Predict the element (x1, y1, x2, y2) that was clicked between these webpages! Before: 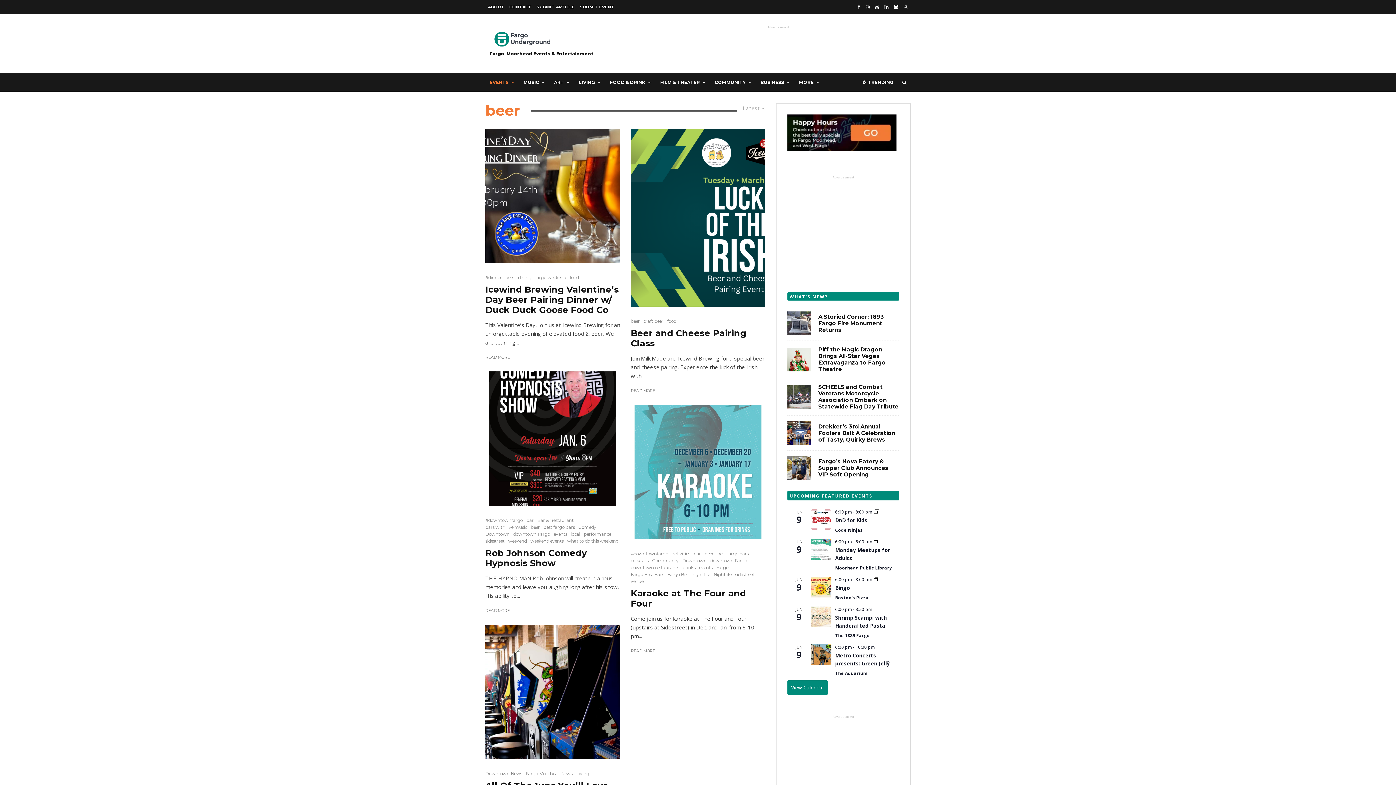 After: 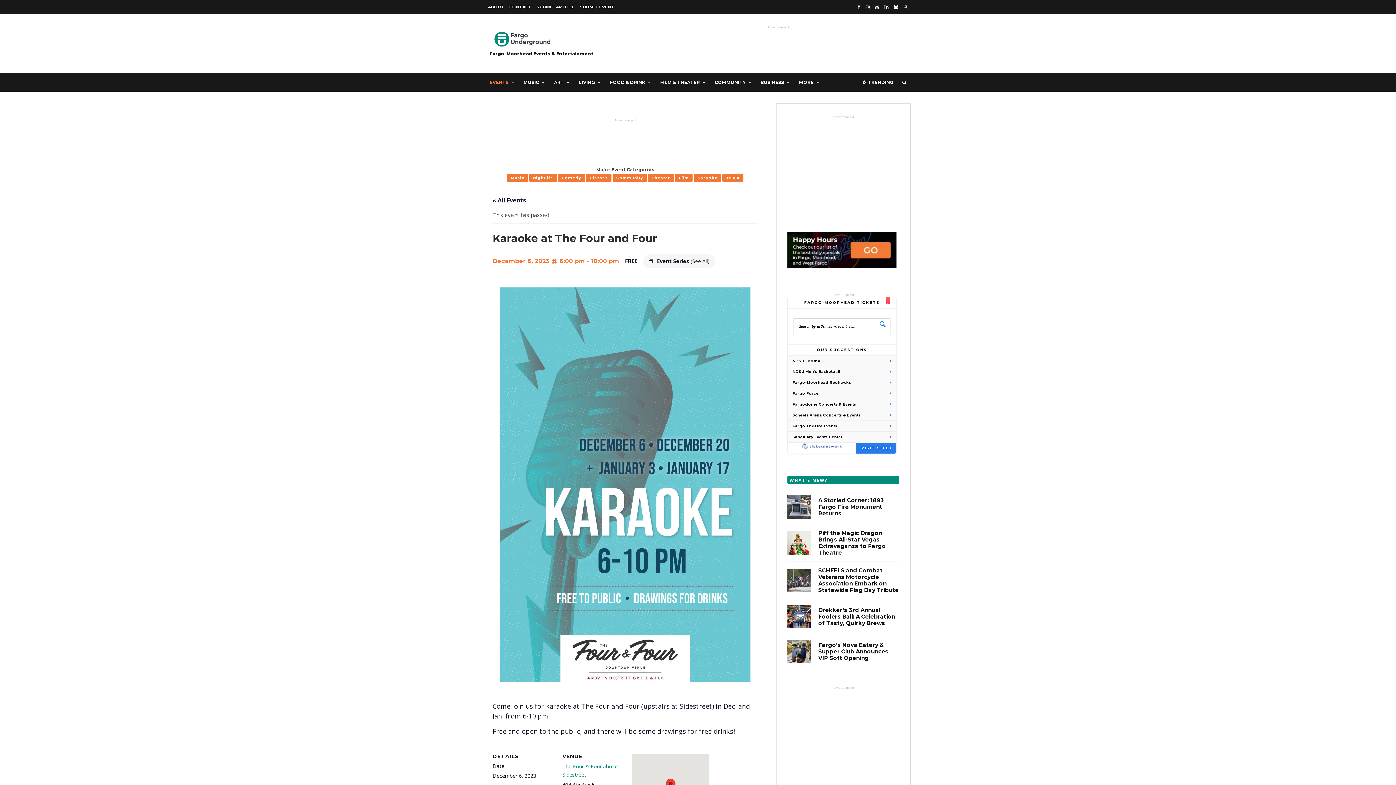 Action: label: READ MORE bbox: (630, 648, 655, 654)